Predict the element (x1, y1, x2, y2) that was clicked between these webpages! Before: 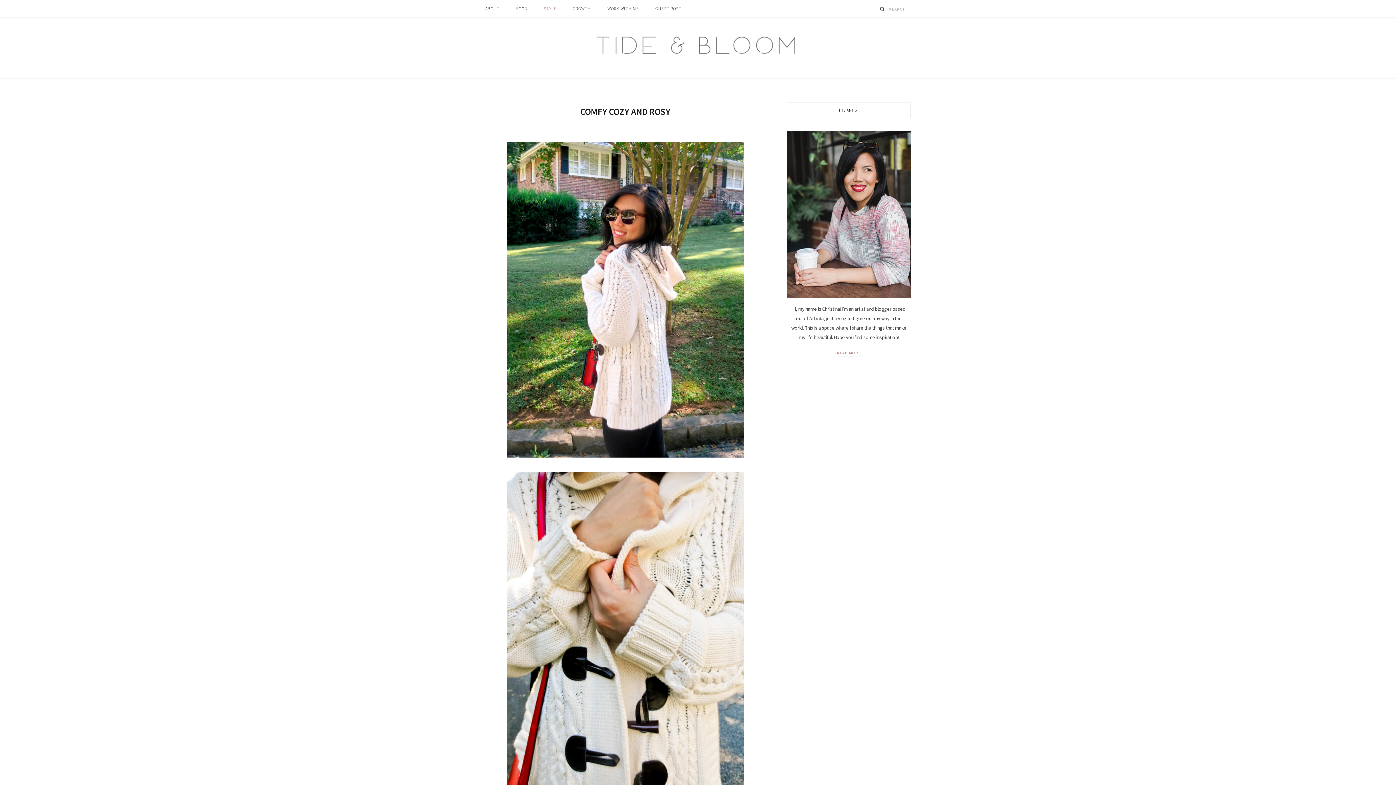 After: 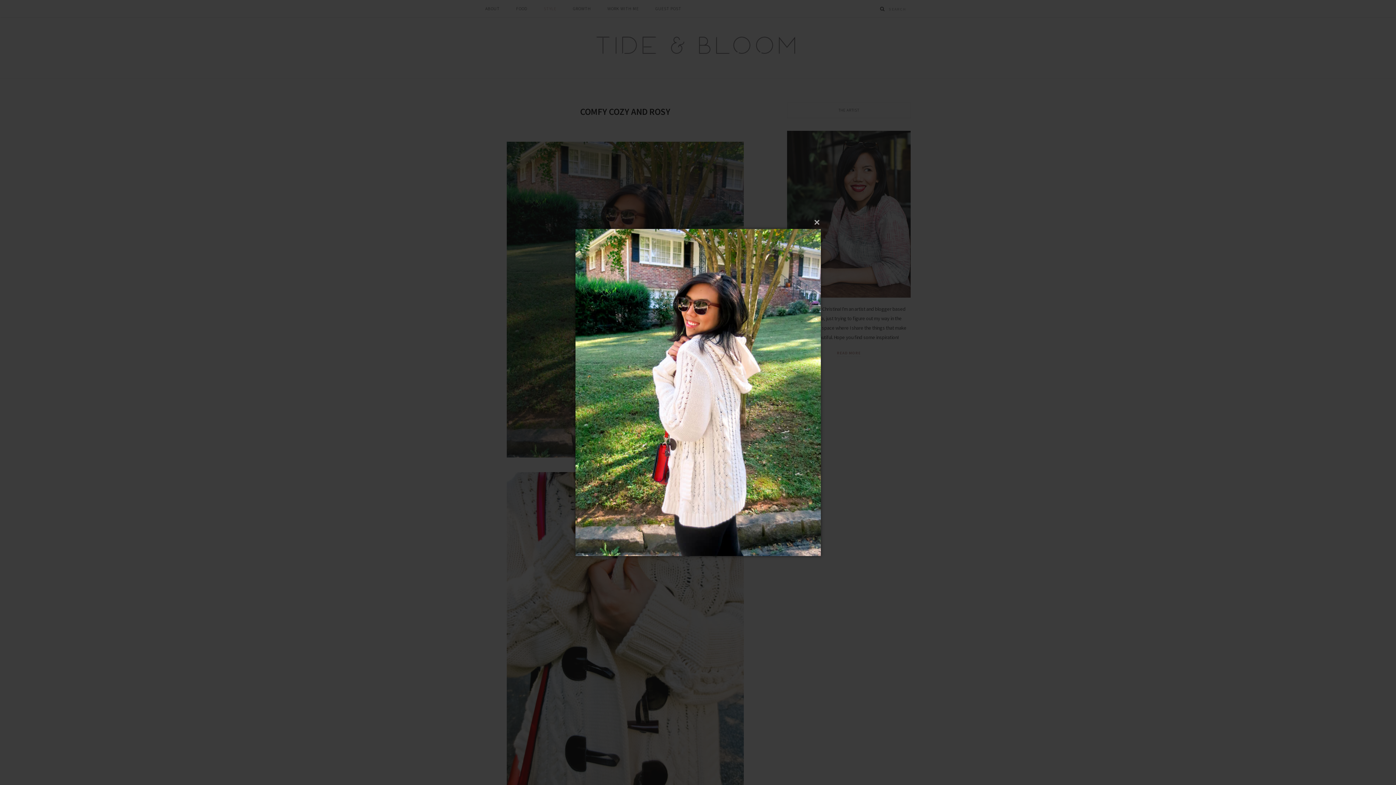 Action: bbox: (485, 141, 765, 457)